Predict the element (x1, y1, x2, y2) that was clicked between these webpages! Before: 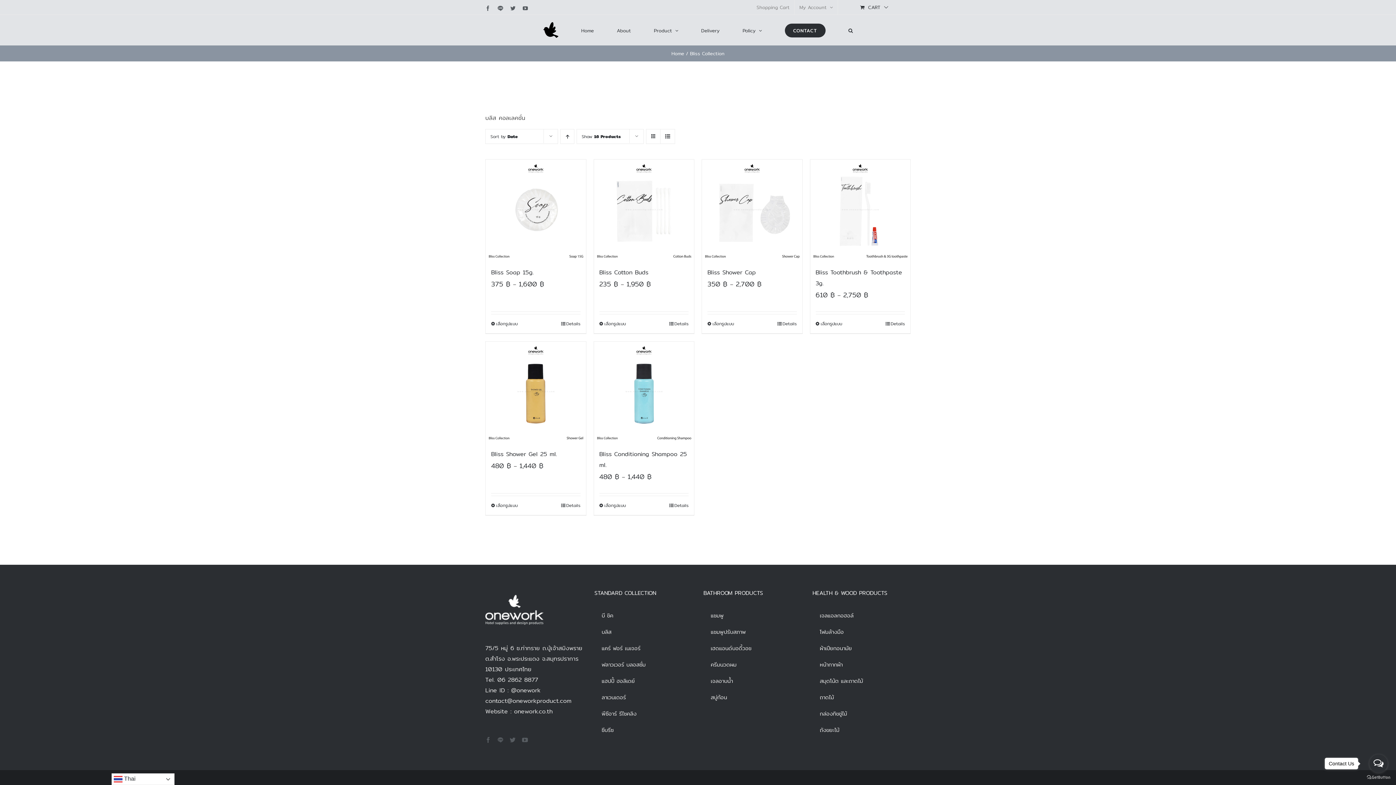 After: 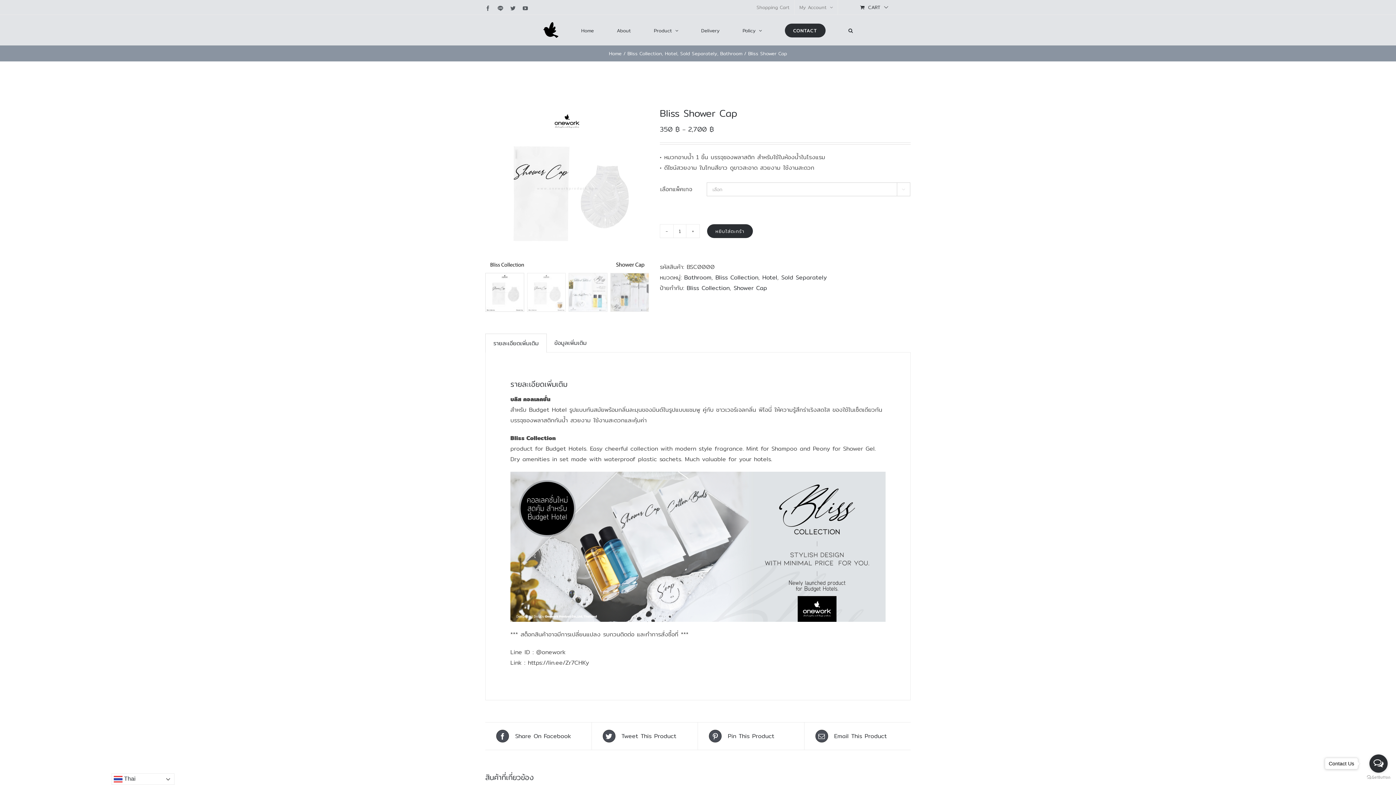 Action: bbox: (777, 319, 796, 327) label: Details